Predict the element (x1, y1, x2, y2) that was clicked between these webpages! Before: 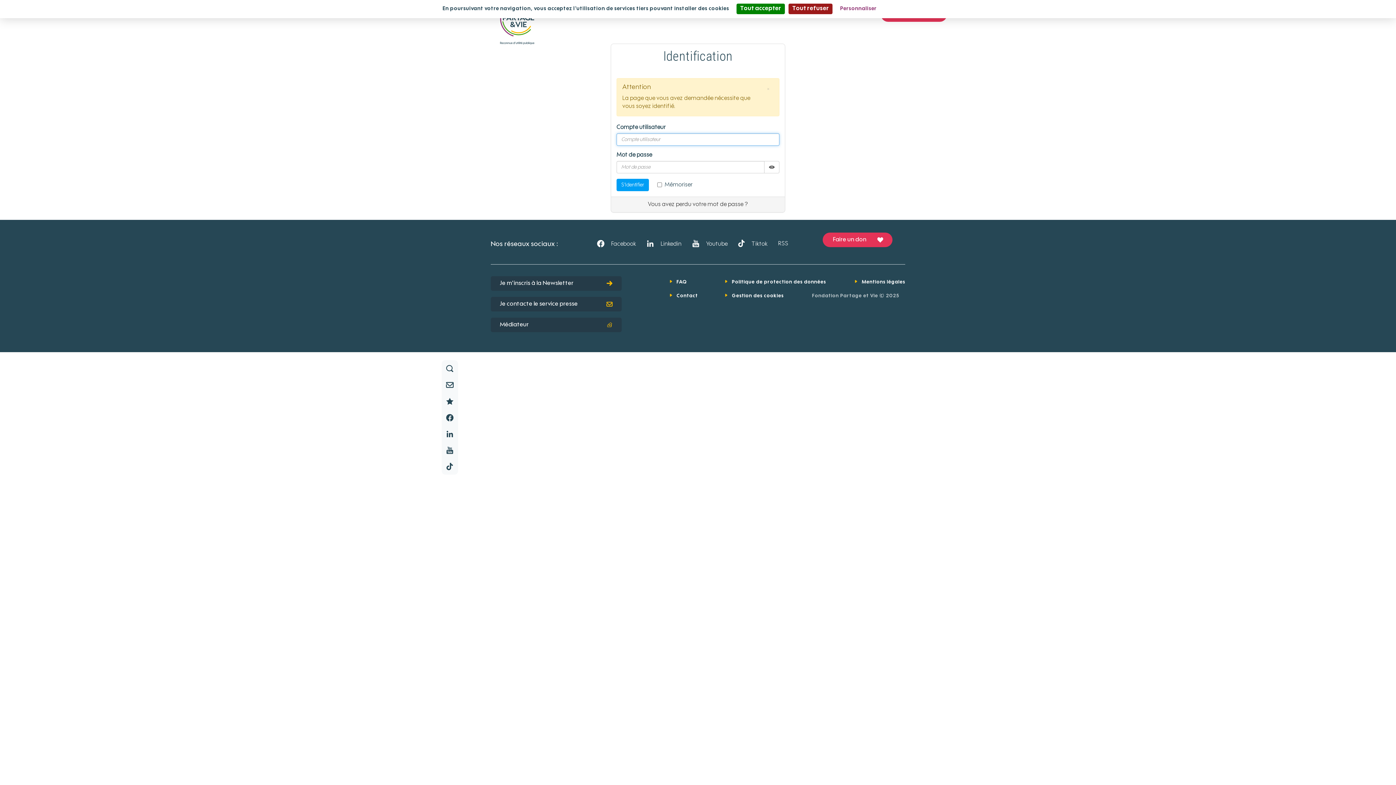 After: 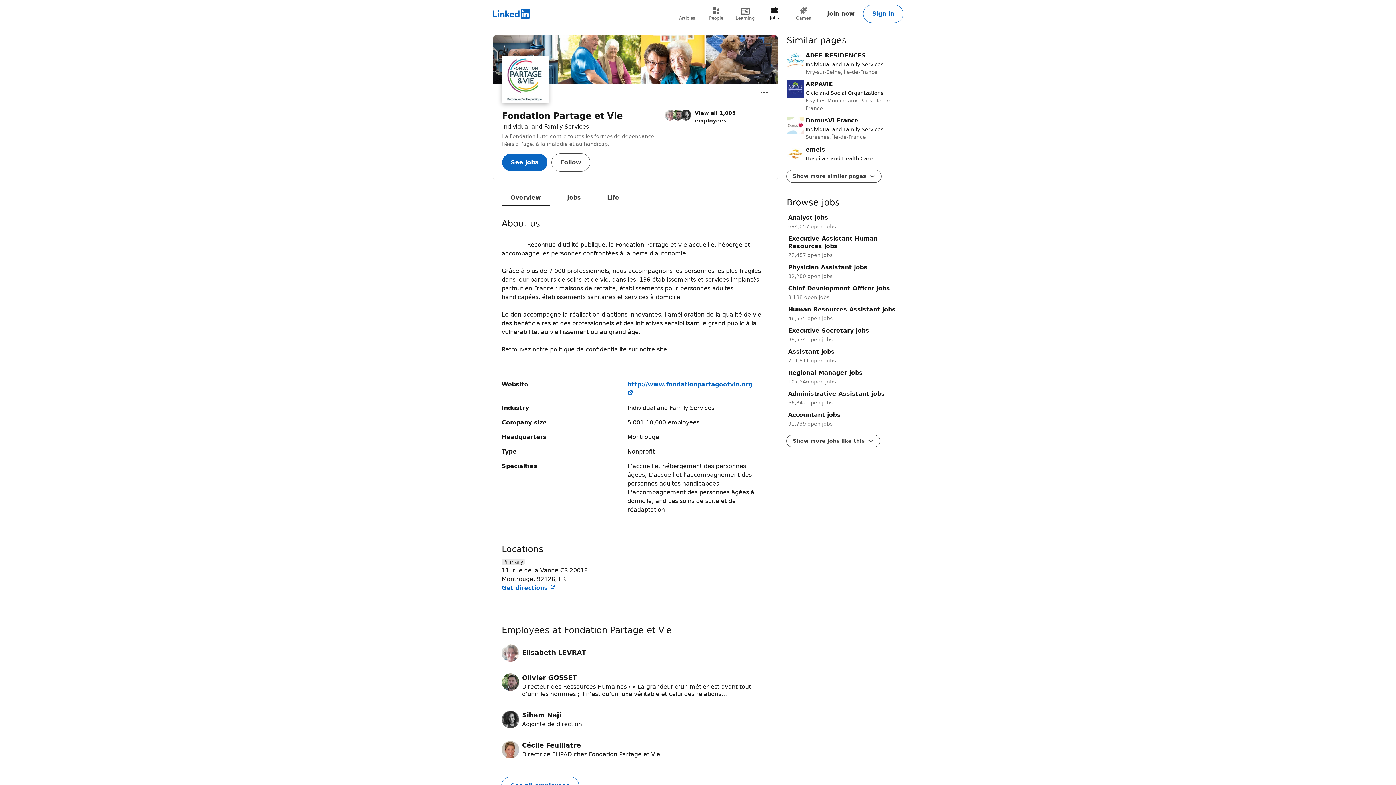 Action: bbox: (441, 425, 458, 442)